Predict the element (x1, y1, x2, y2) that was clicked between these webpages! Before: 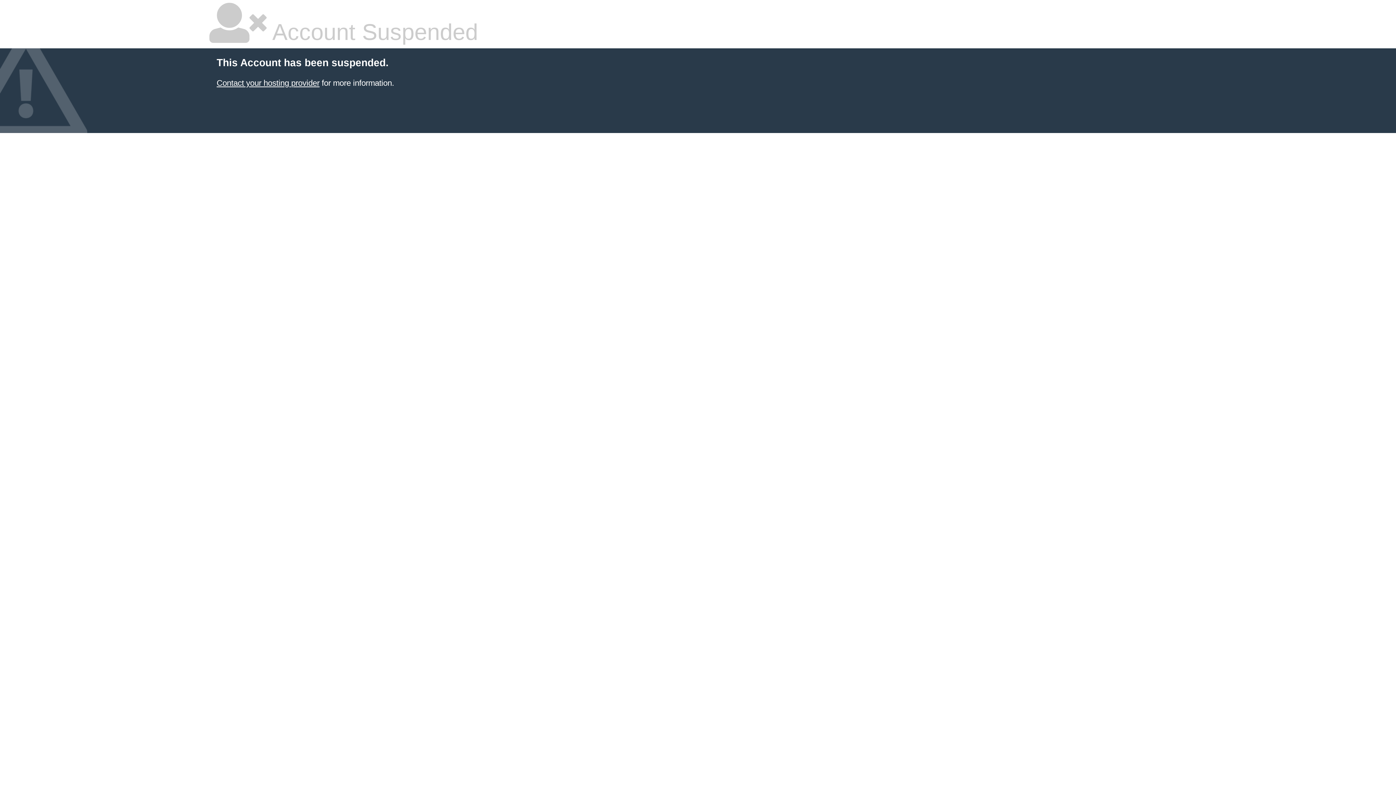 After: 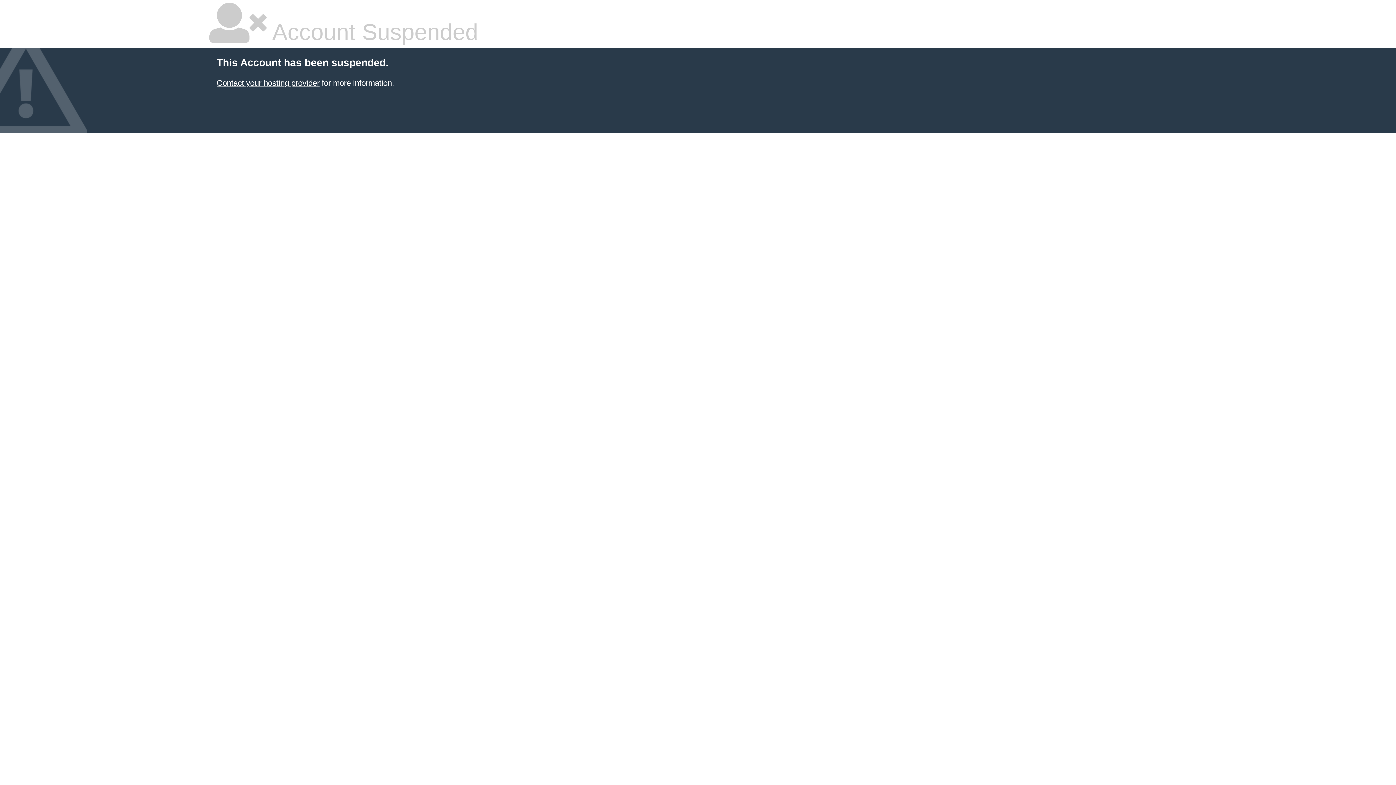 Action: bbox: (216, 78, 319, 87) label: Contact your hosting provider